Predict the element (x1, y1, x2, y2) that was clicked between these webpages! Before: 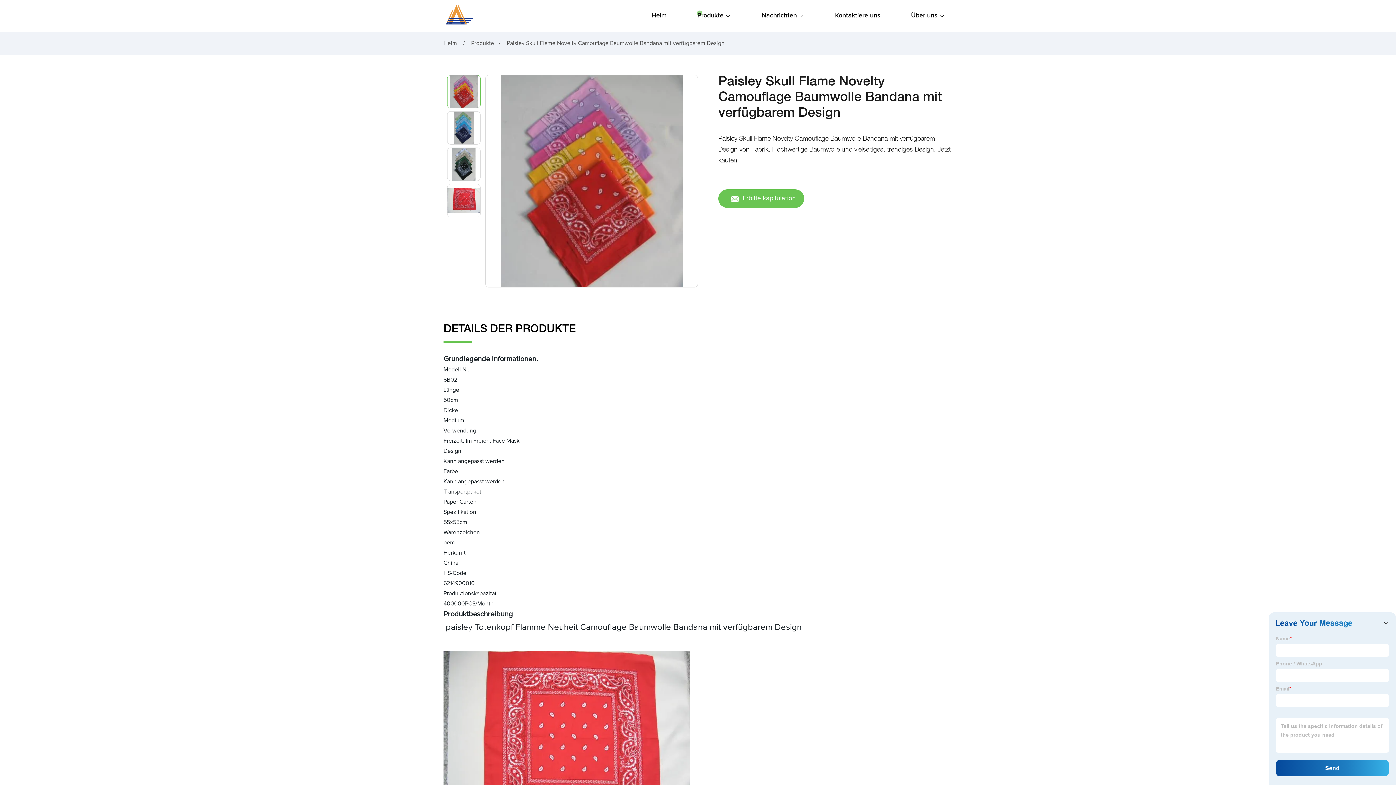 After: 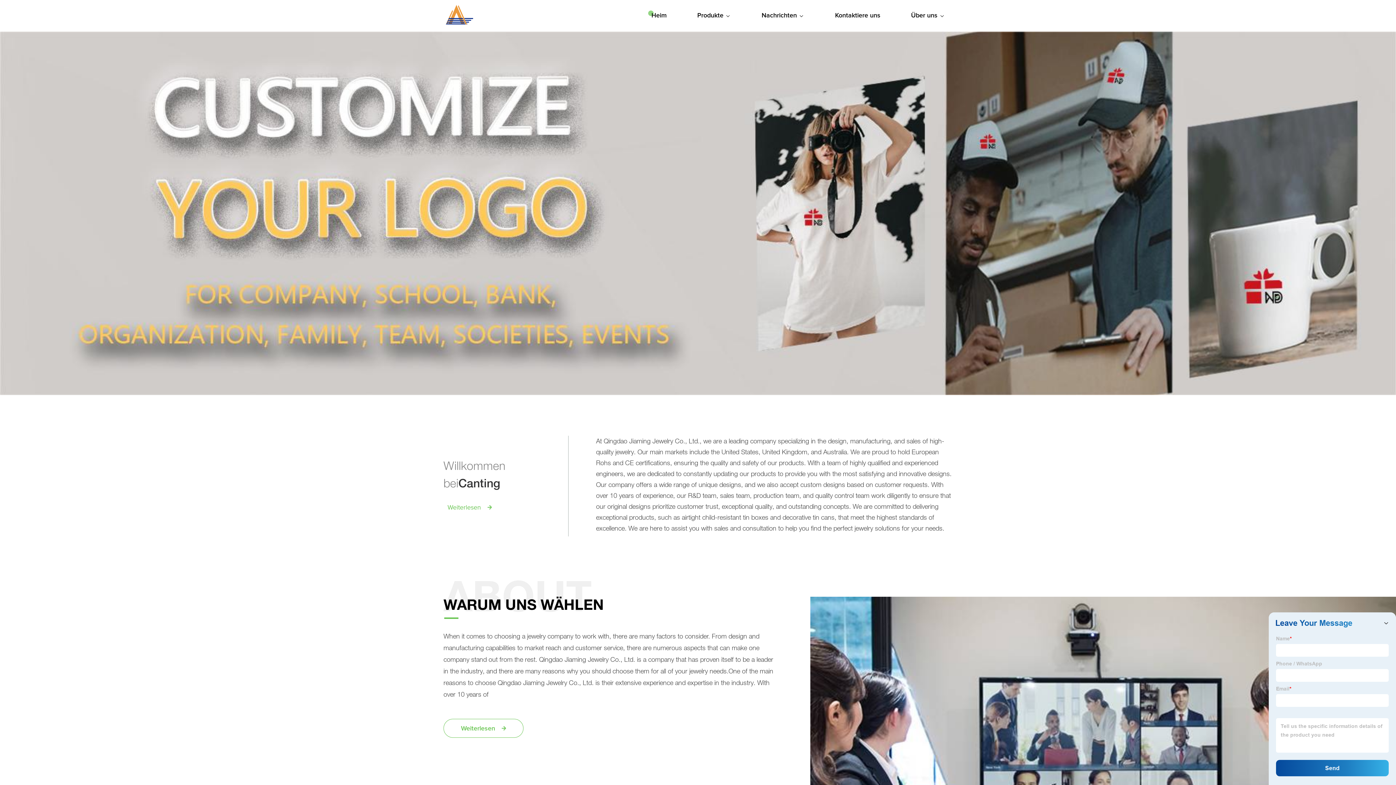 Action: bbox: (443, 22, 475, 27)